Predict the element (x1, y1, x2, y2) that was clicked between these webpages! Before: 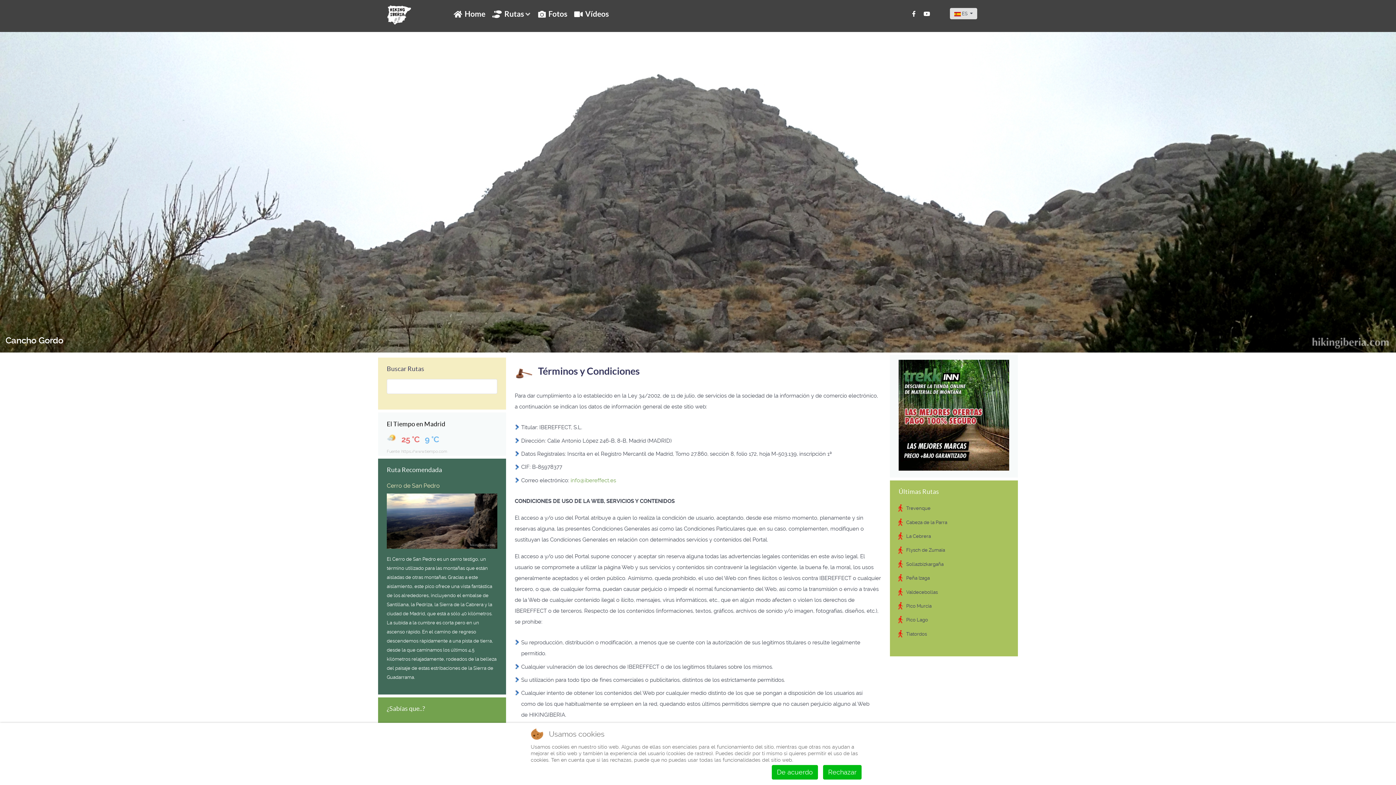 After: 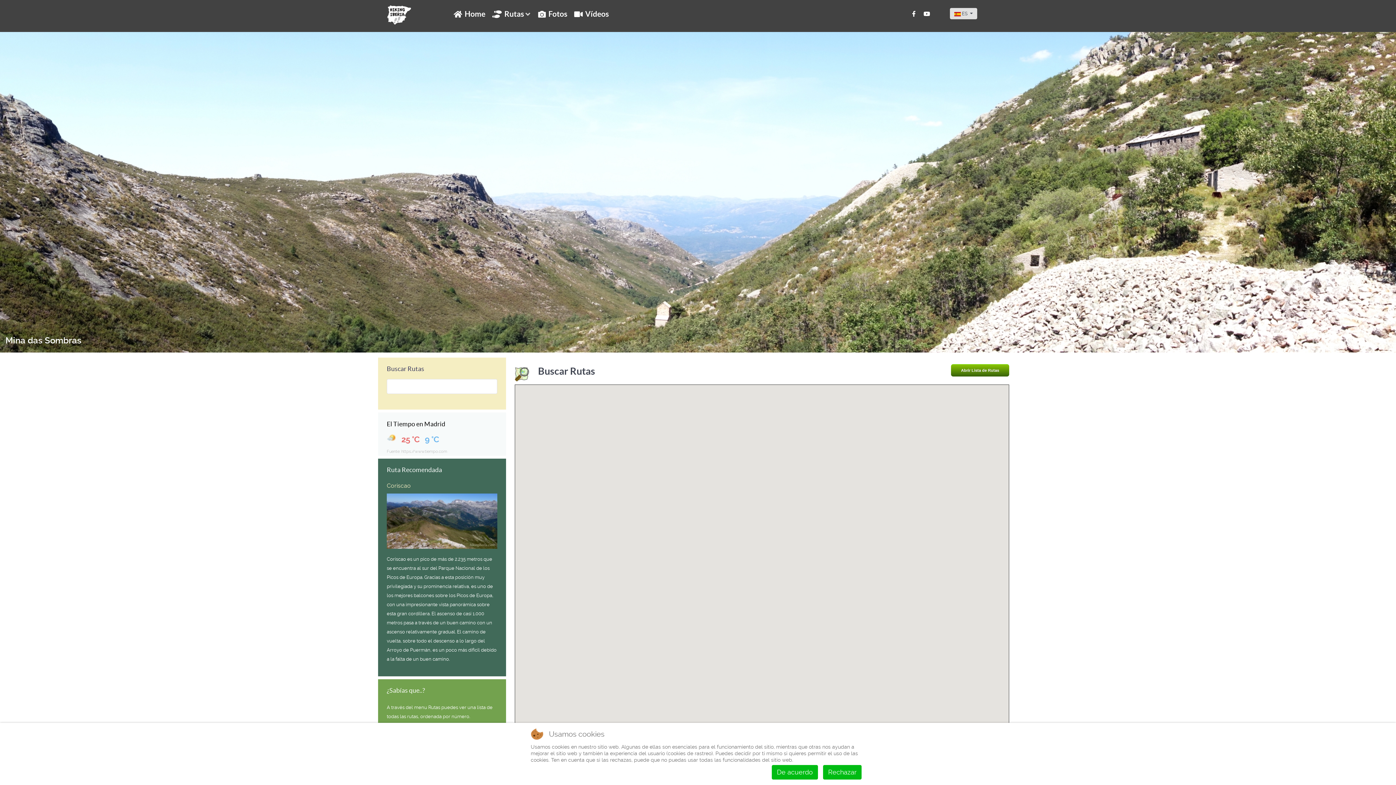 Action: bbox: (492, 8, 531, 20) label:  Rutas 